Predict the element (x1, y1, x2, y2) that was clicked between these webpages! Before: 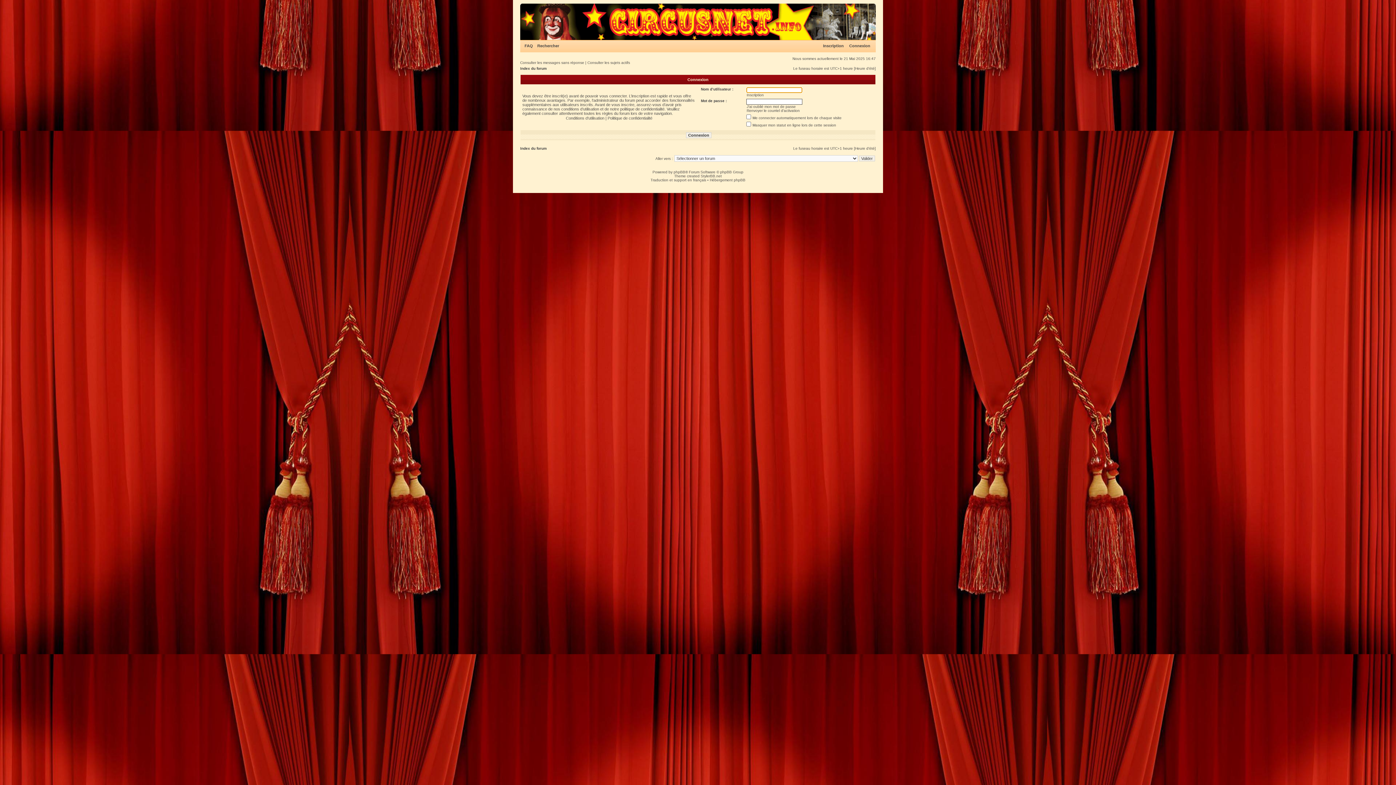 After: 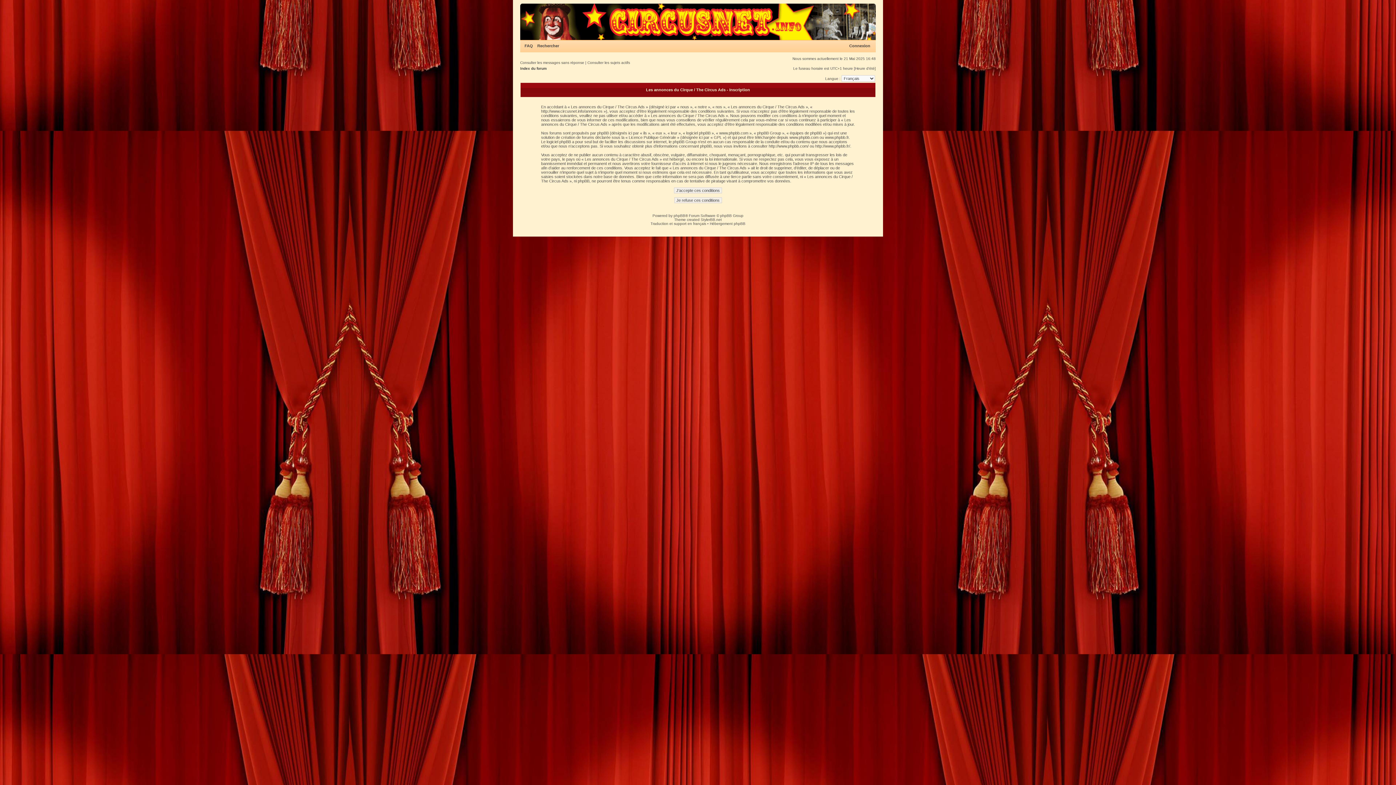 Action: label: Inscription bbox: (746, 93, 764, 97)